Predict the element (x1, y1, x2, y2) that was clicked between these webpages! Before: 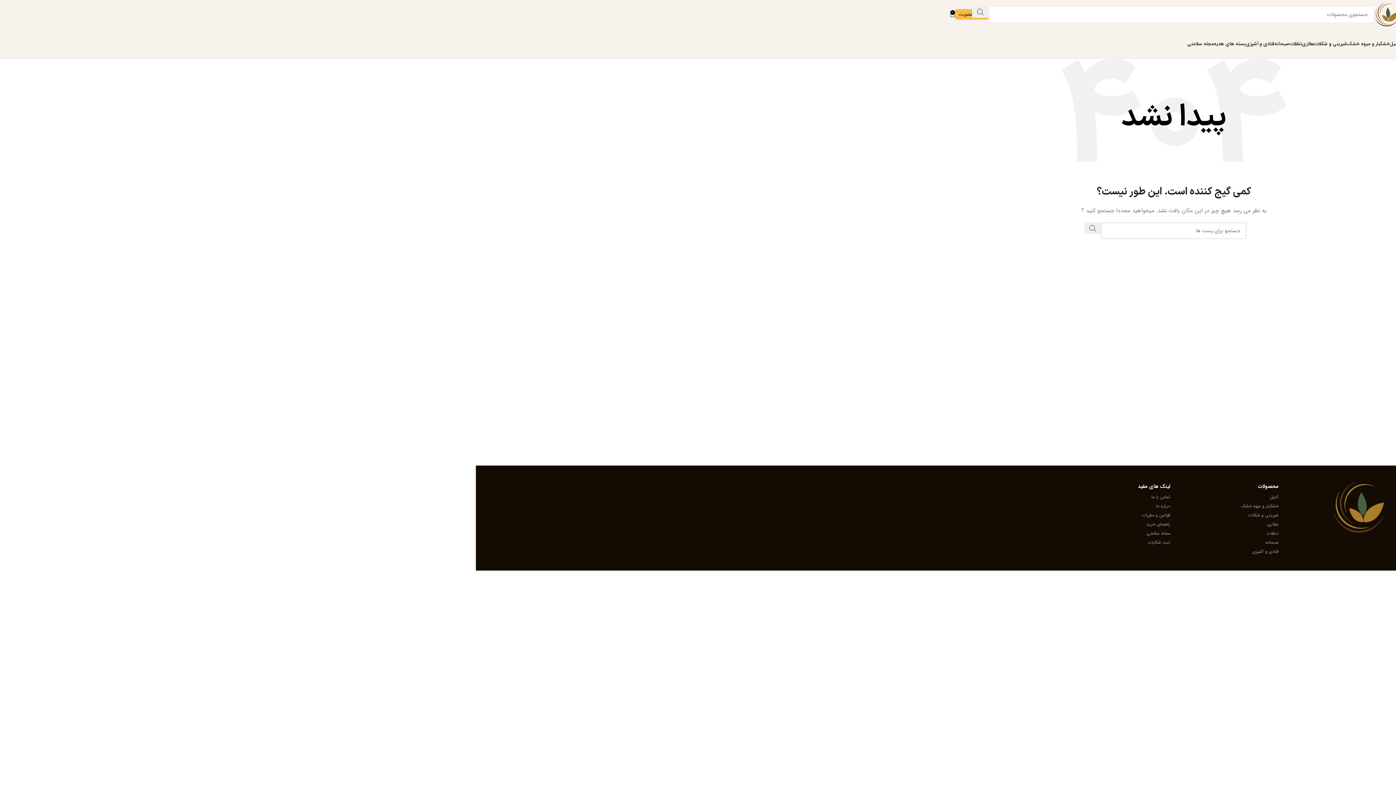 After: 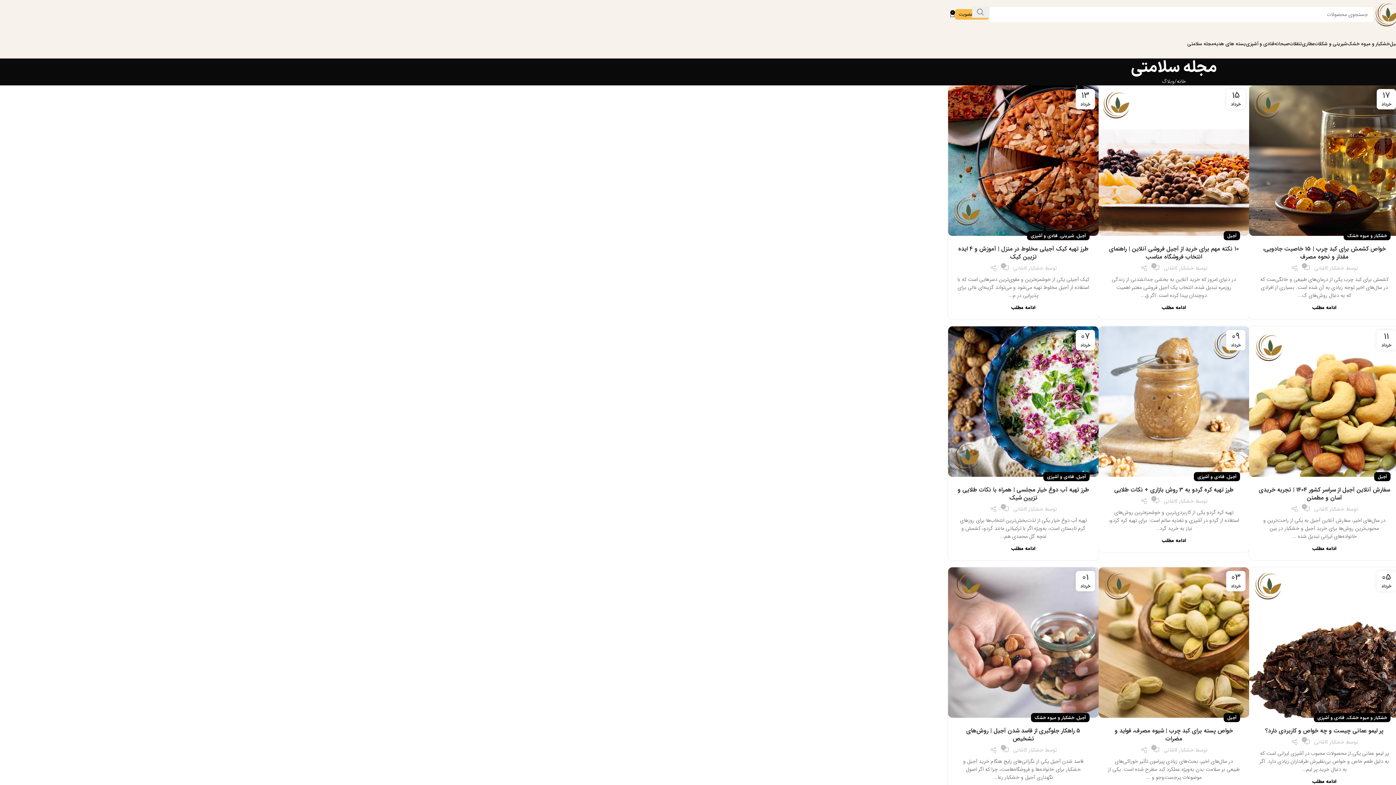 Action: bbox: (1069, 529, 1170, 538) label: مجله سلامتی